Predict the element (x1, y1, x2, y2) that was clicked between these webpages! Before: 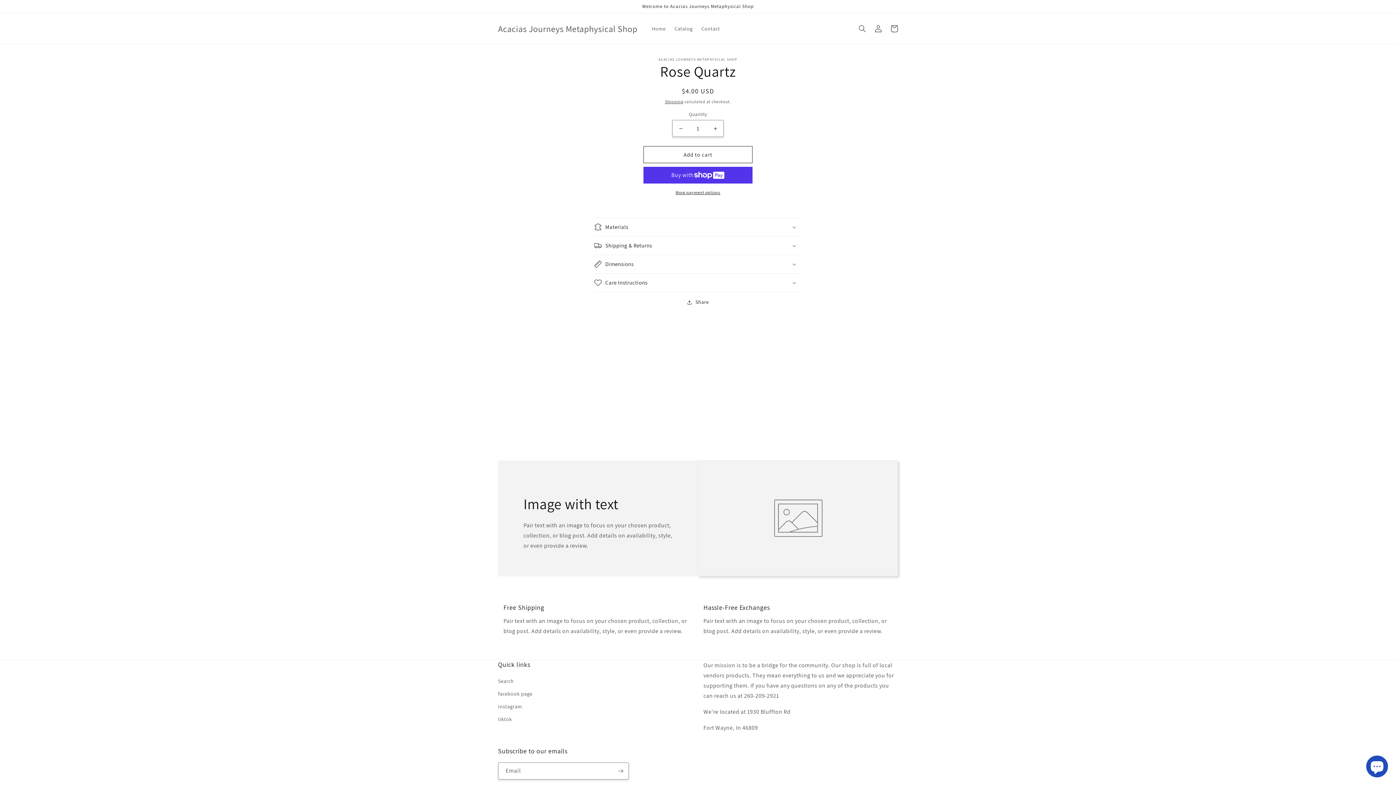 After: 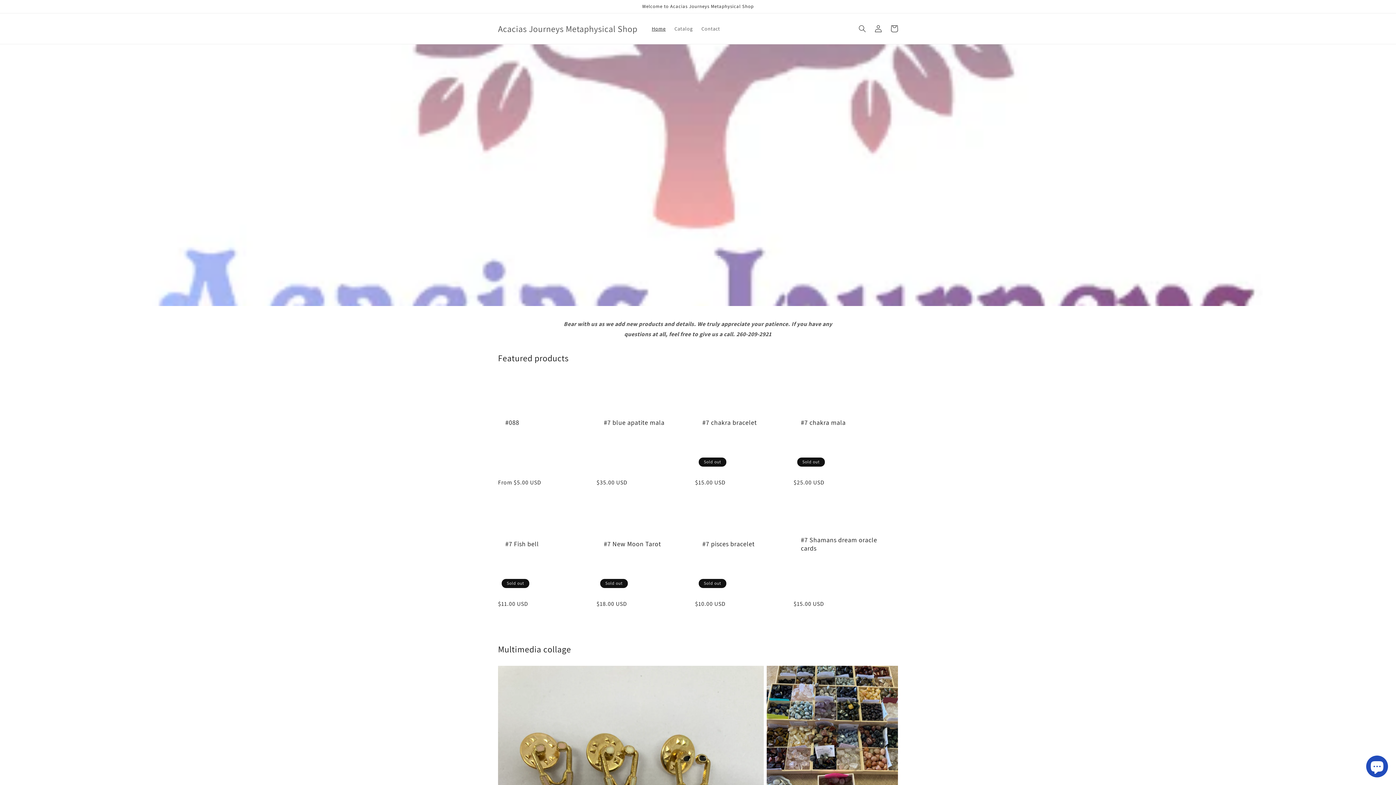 Action: bbox: (495, 21, 640, 35) label: Acacias Journeys Metaphysical Shop